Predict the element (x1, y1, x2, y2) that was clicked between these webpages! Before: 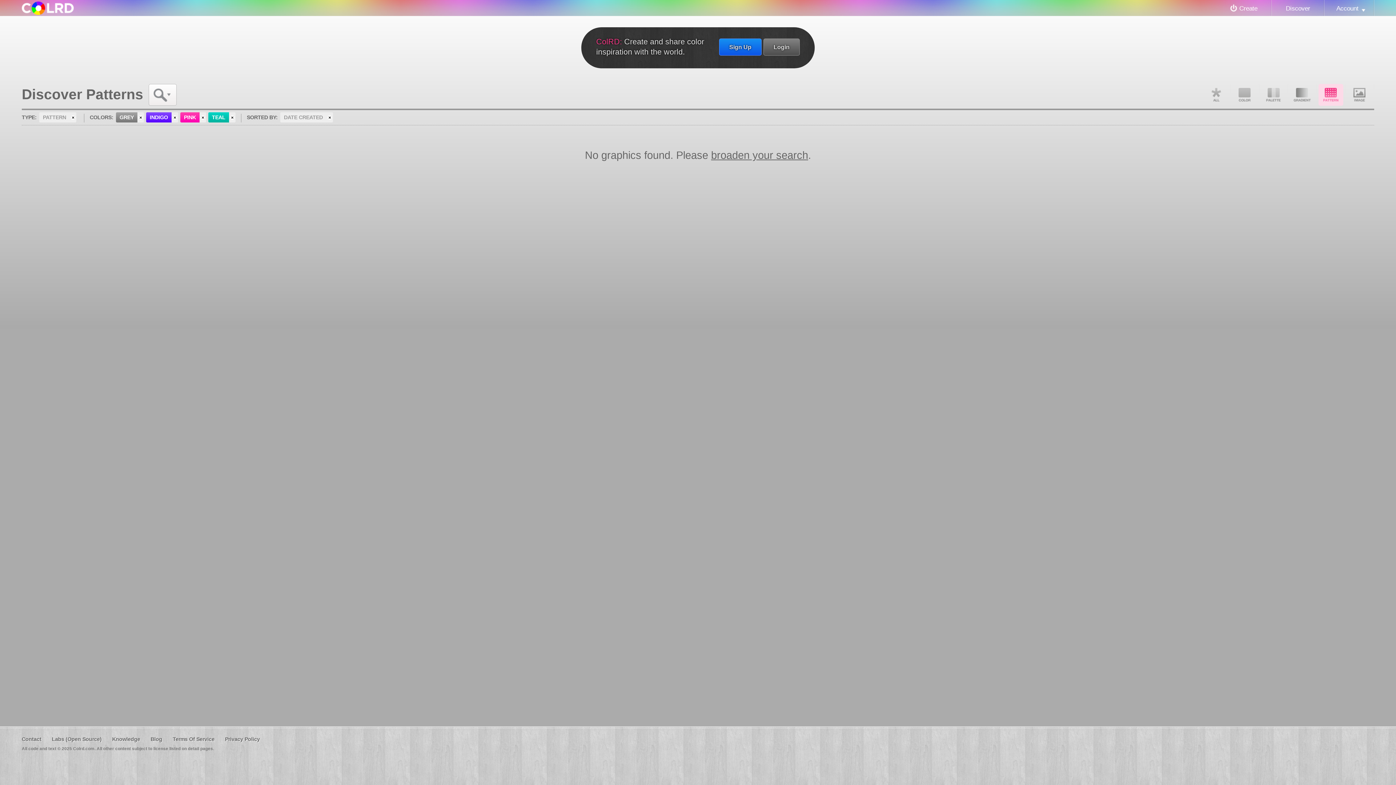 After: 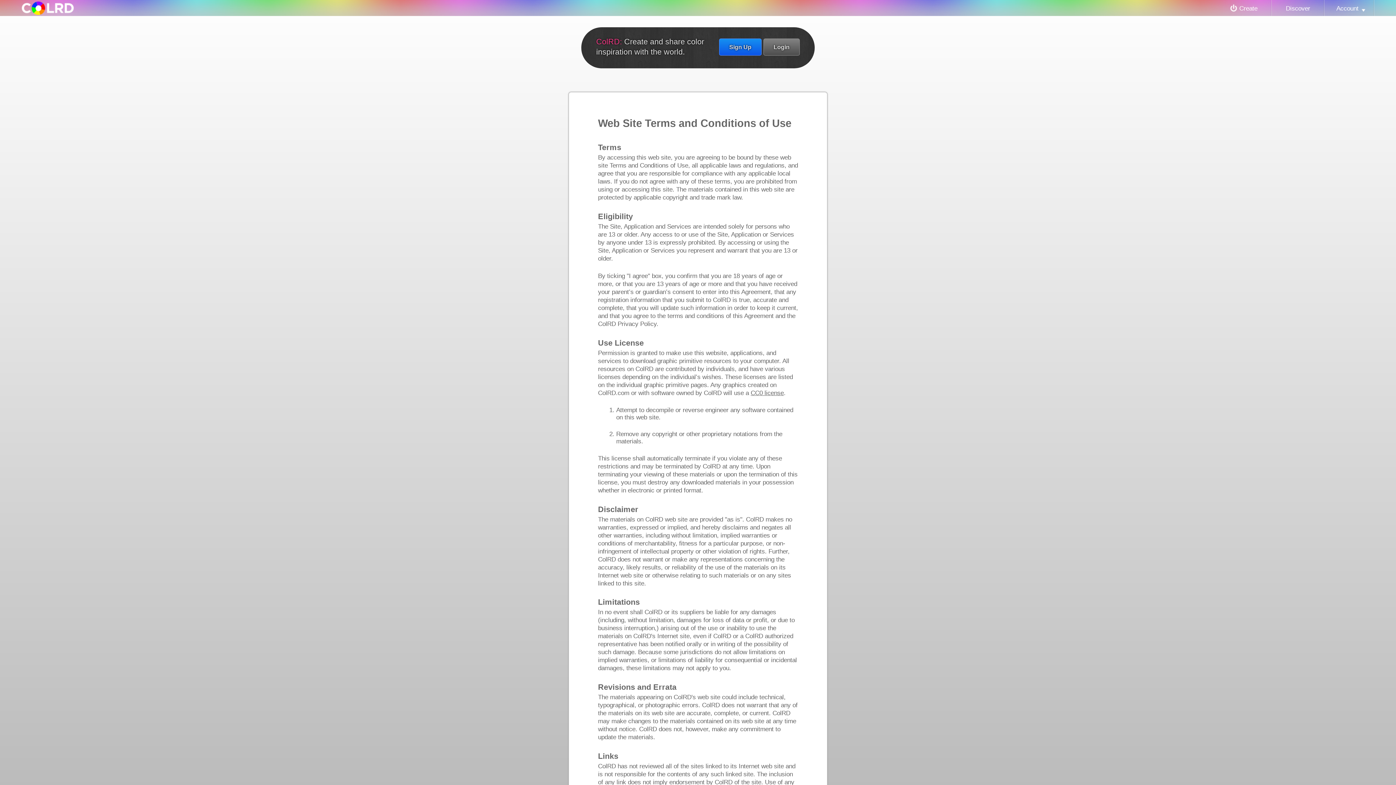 Action: label: Terms Of Service bbox: (172, 736, 214, 742)